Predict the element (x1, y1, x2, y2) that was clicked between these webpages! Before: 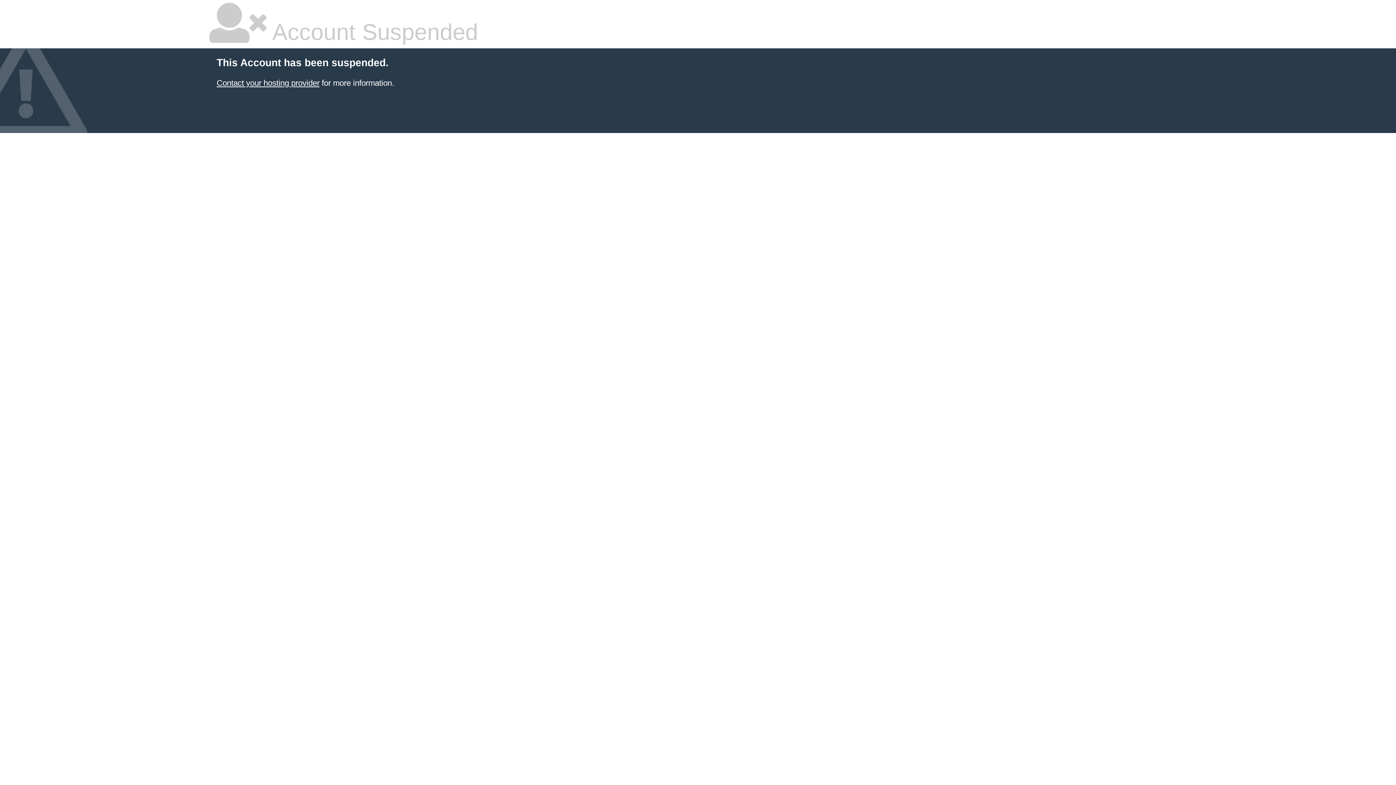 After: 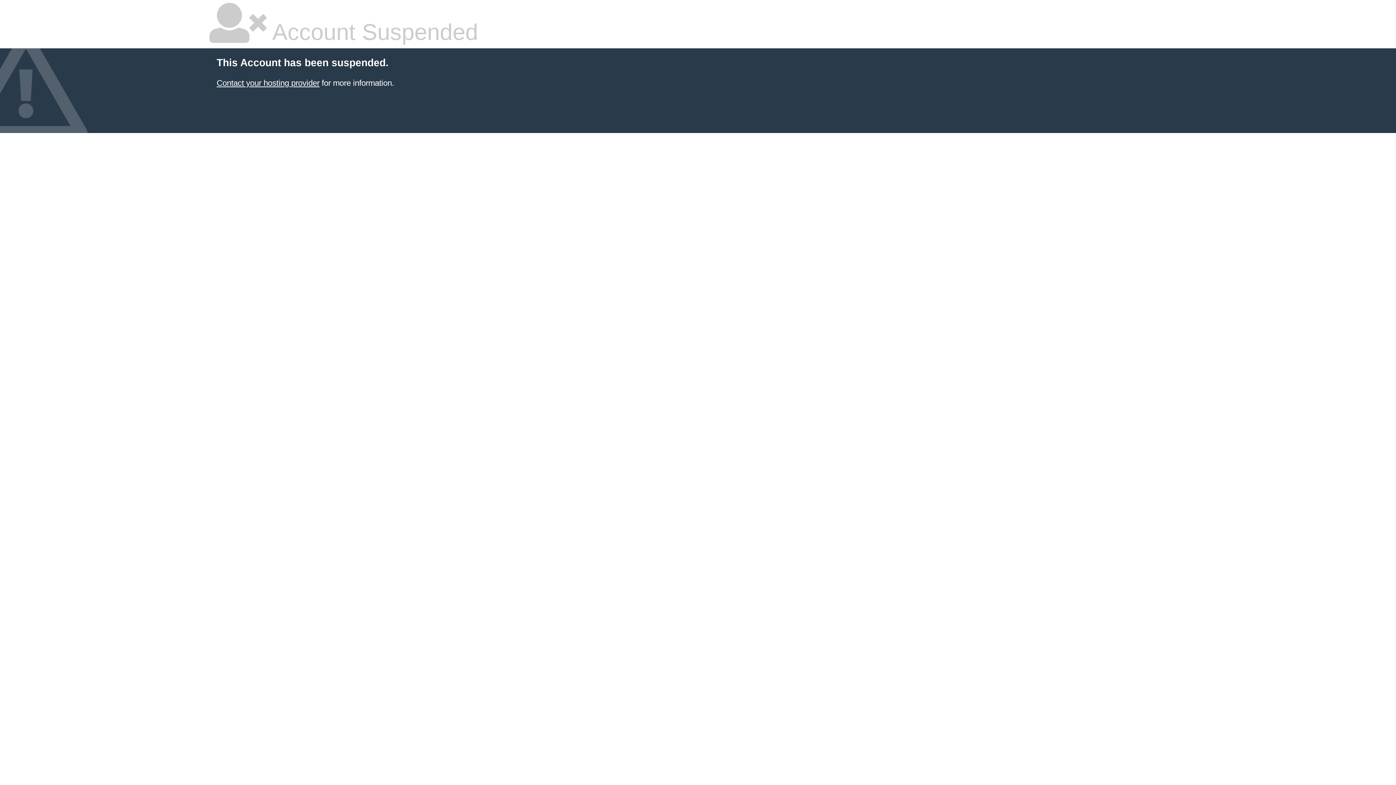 Action: label: Contact your hosting provider bbox: (216, 78, 319, 87)